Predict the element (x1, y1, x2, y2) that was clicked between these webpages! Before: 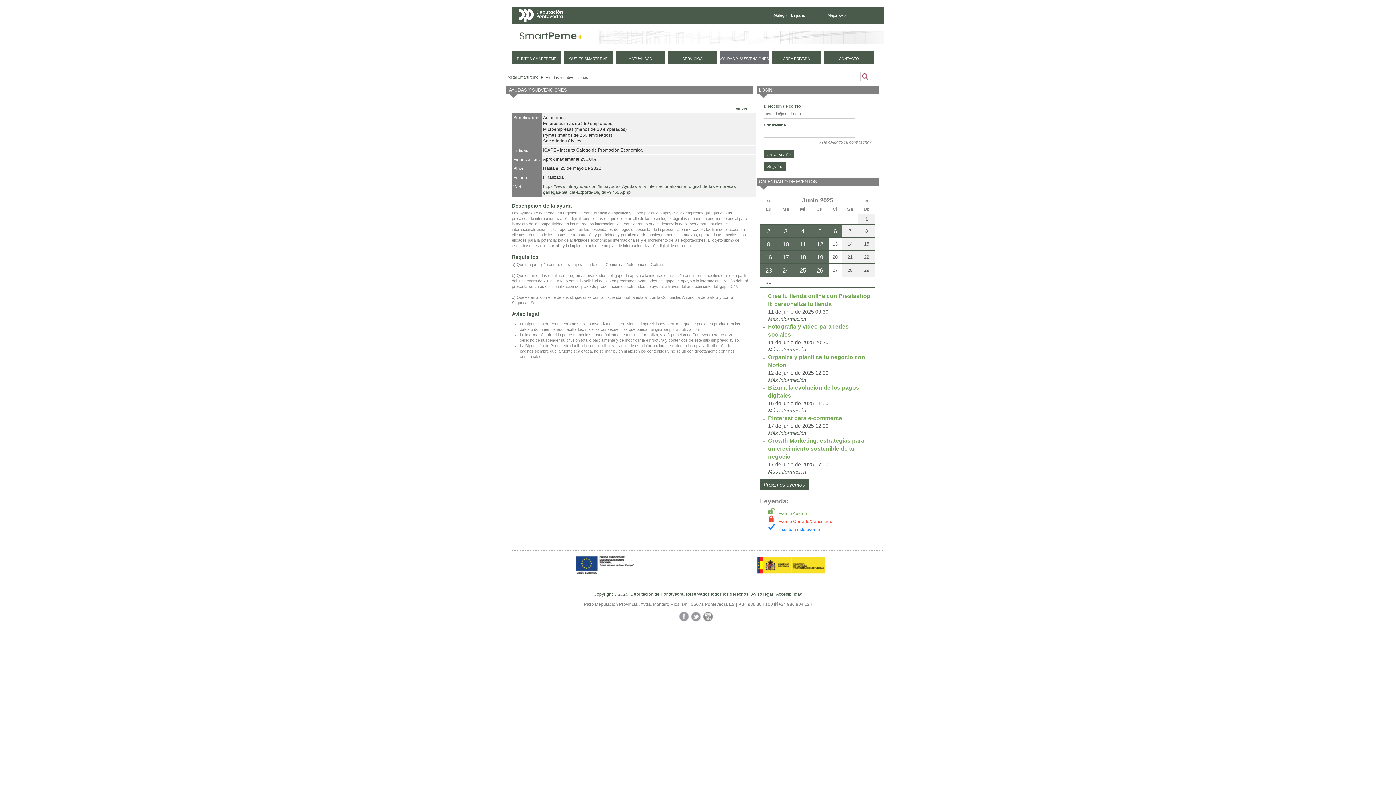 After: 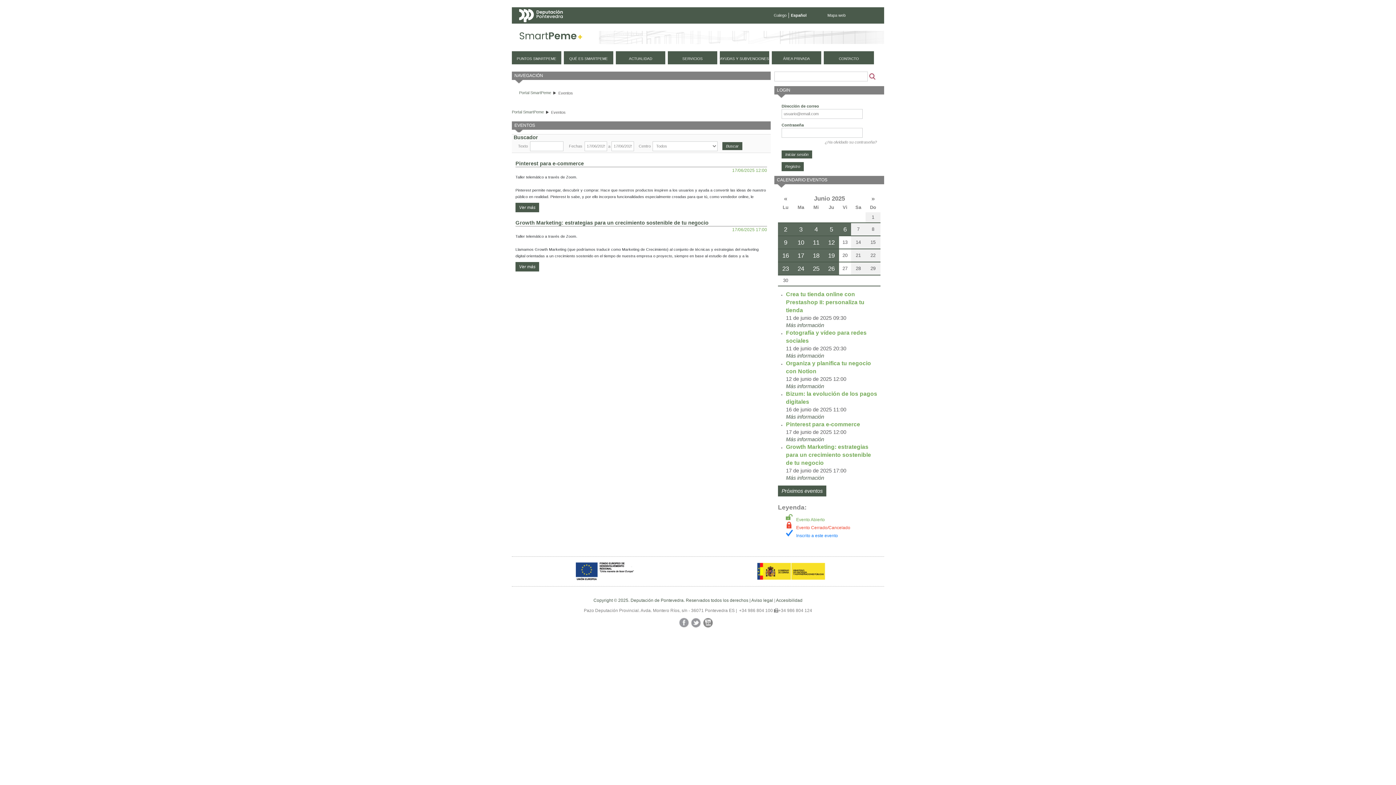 Action: label: 17 bbox: (777, 251, 794, 263)